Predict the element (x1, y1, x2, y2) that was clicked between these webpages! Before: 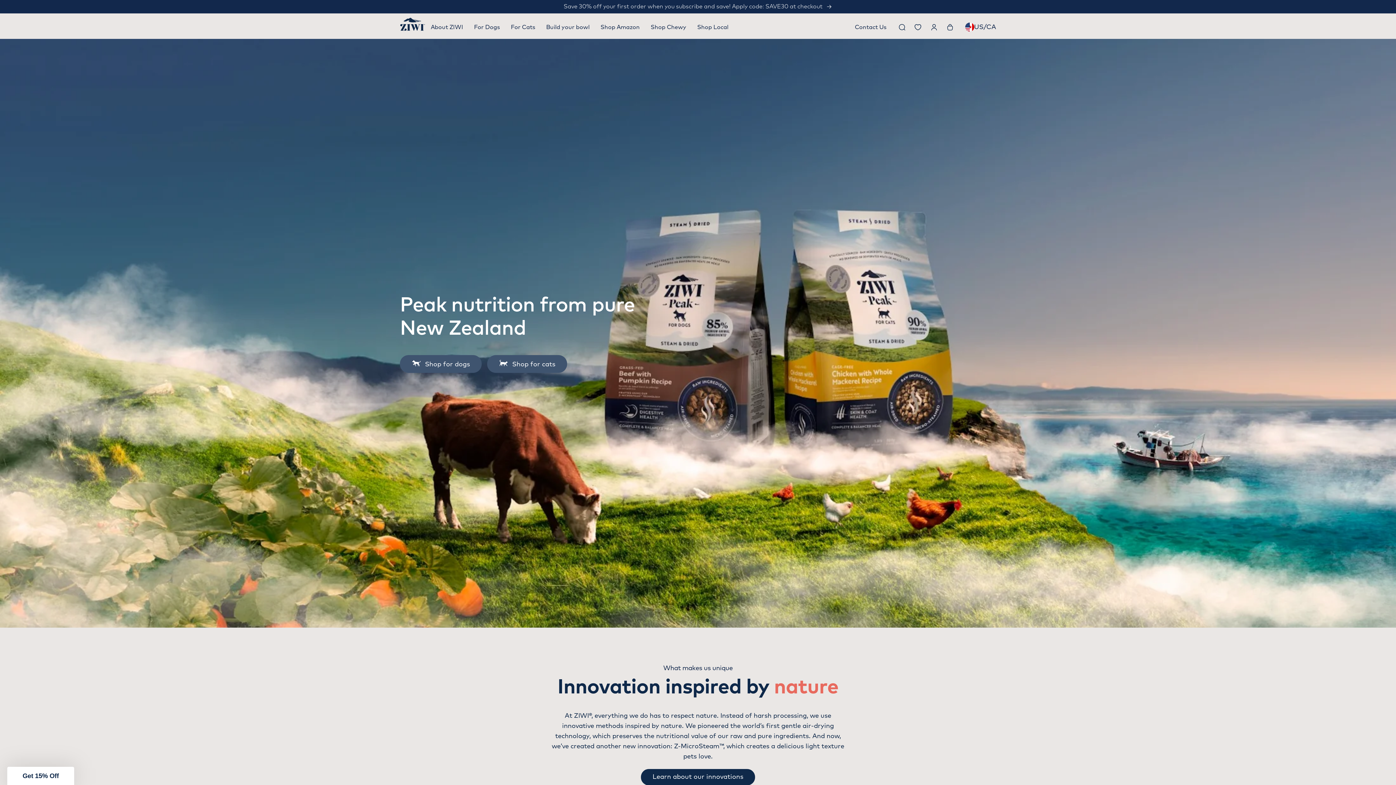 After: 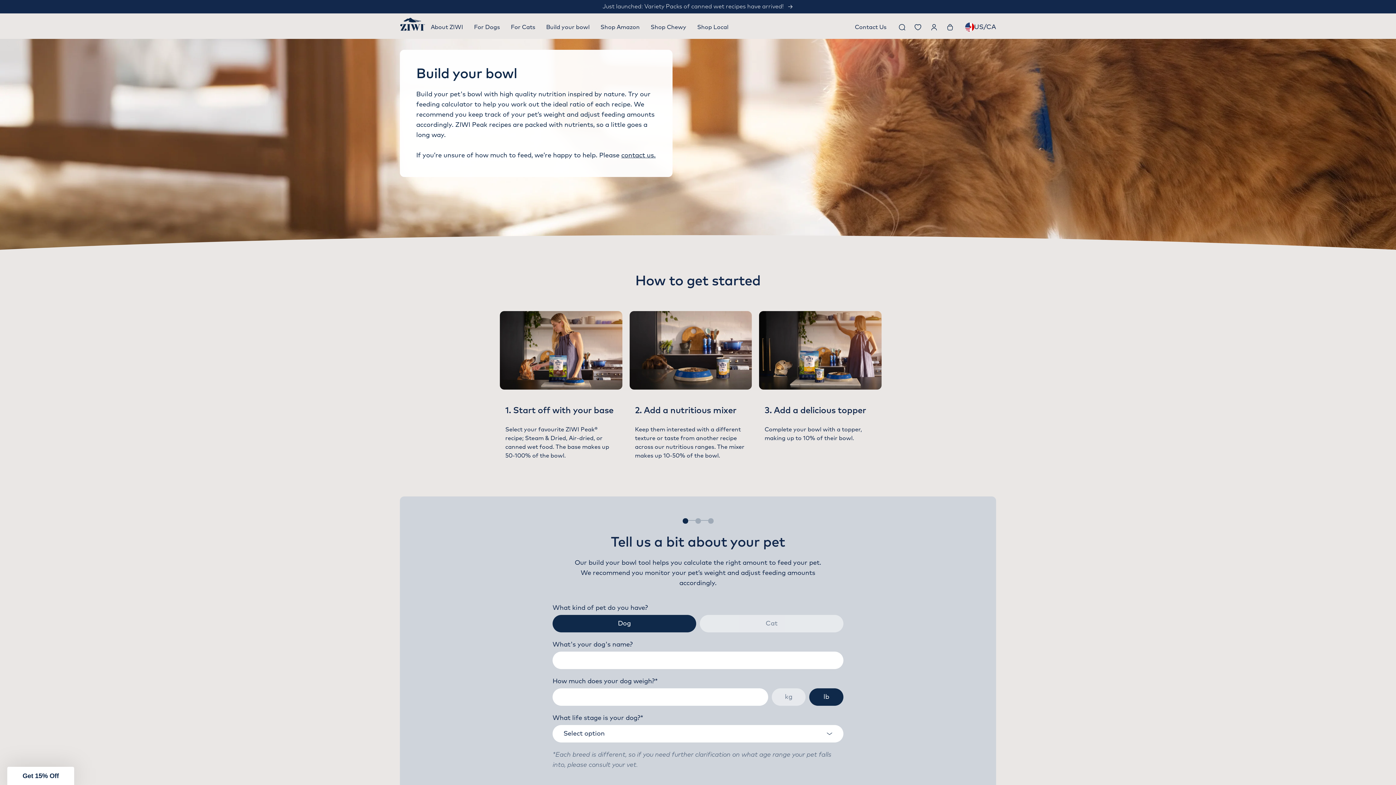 Action: bbox: (546, 24, 589, 30) label: Build your bowl